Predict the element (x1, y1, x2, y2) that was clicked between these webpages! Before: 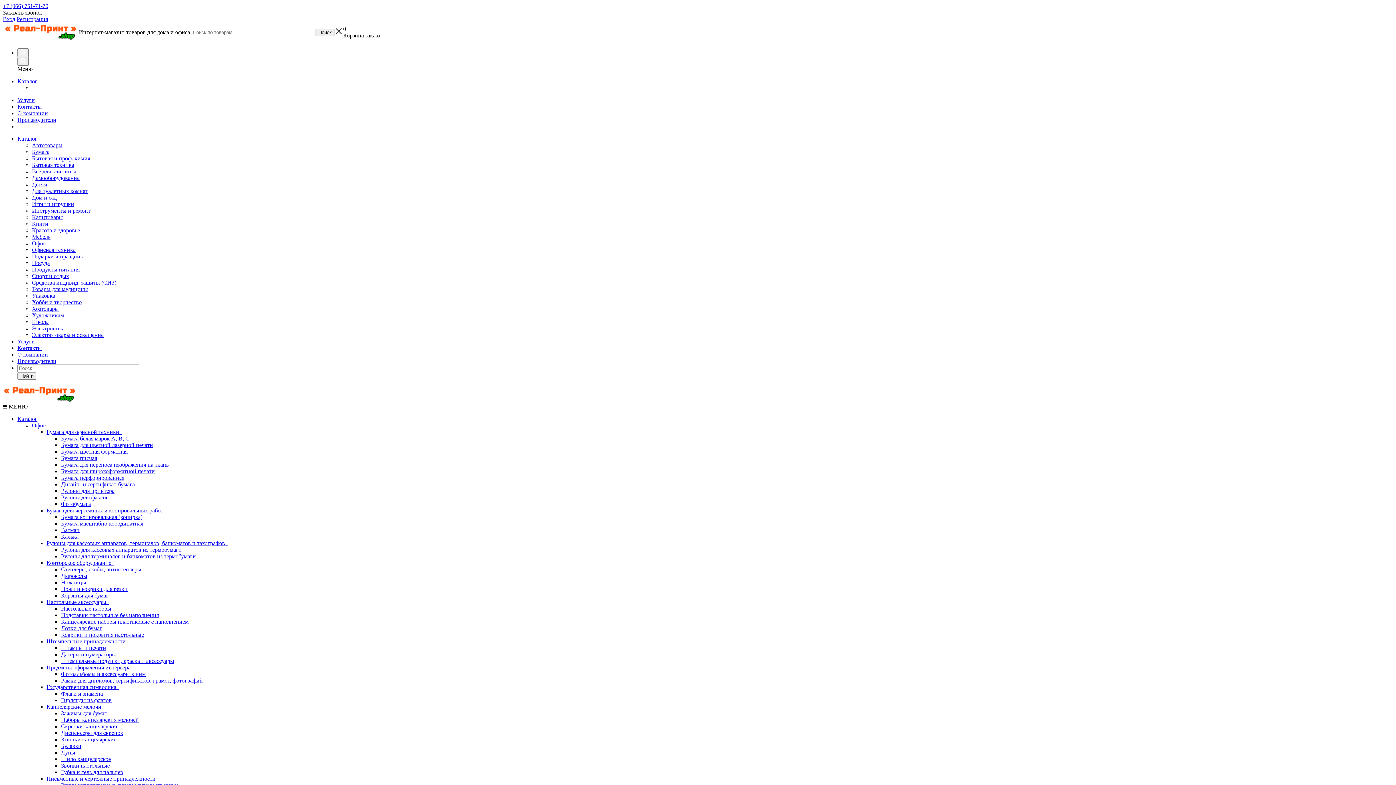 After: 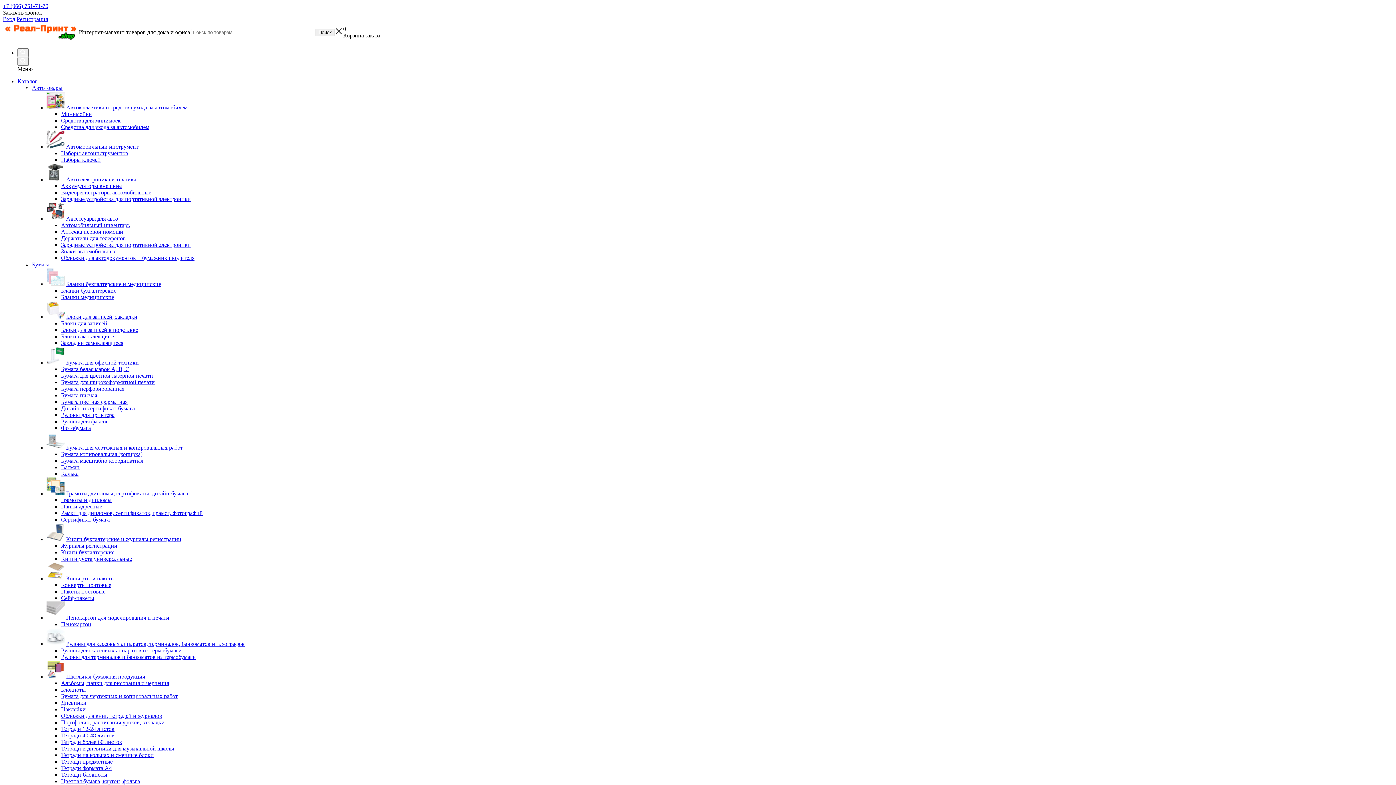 Action: label: Контакты bbox: (17, 103, 41, 109)